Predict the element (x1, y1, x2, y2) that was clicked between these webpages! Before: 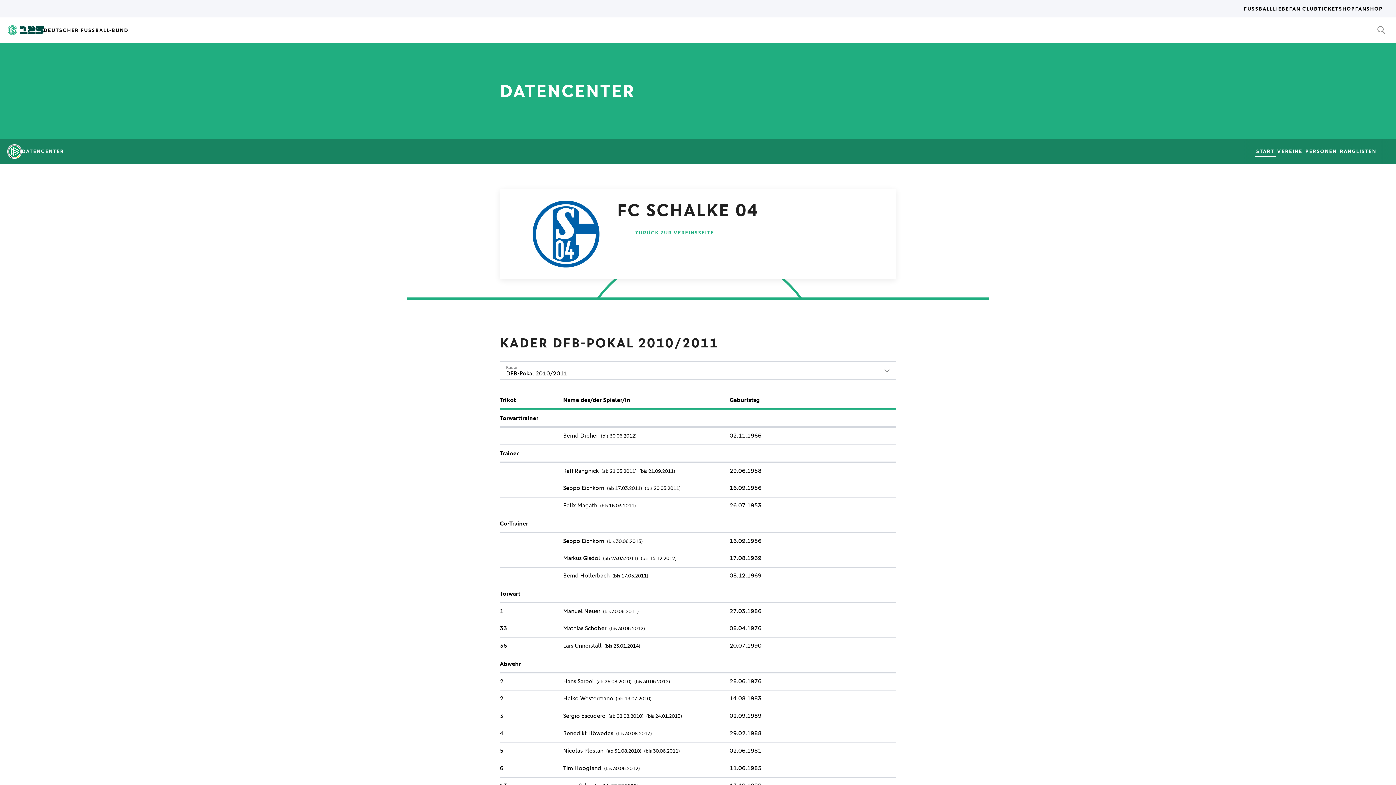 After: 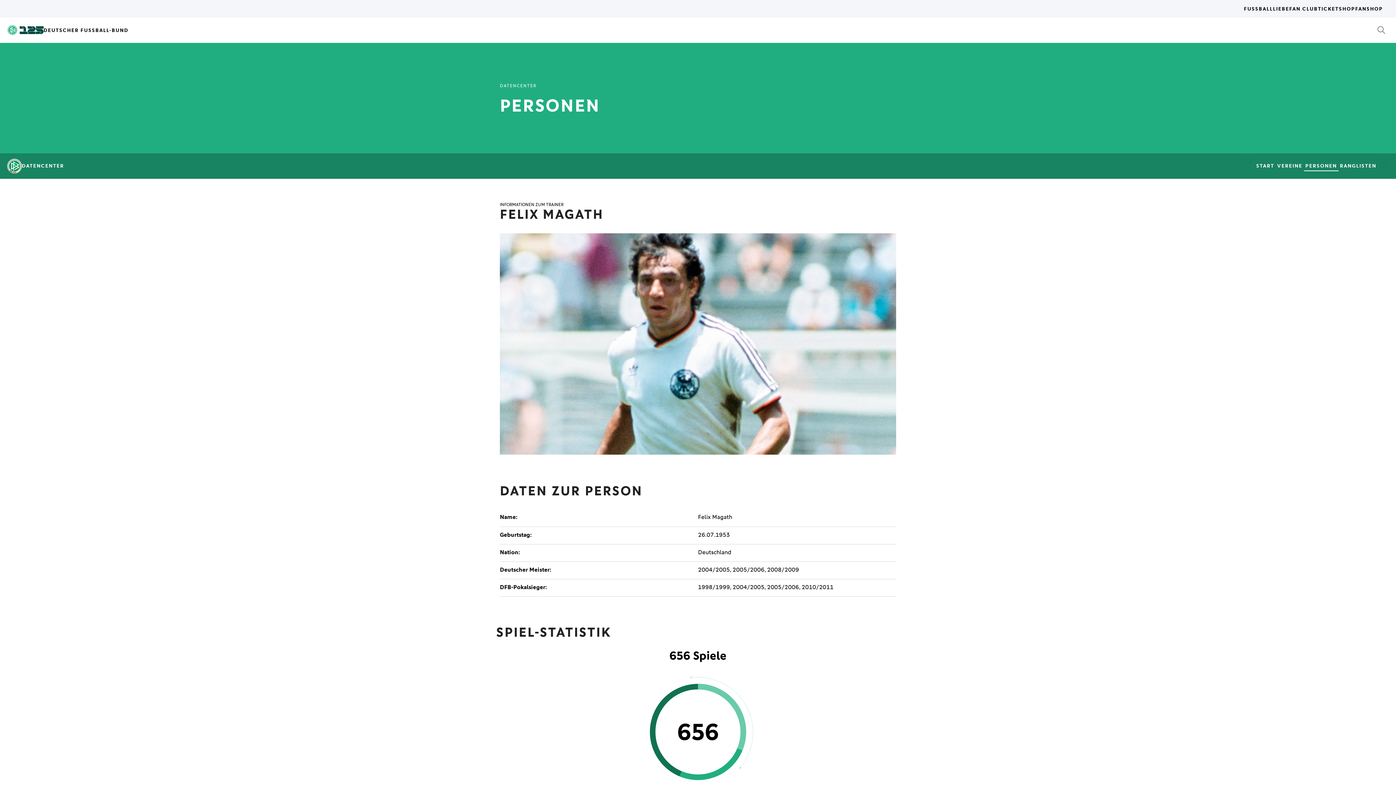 Action: bbox: (563, 502, 597, 509) label: Felix Magath